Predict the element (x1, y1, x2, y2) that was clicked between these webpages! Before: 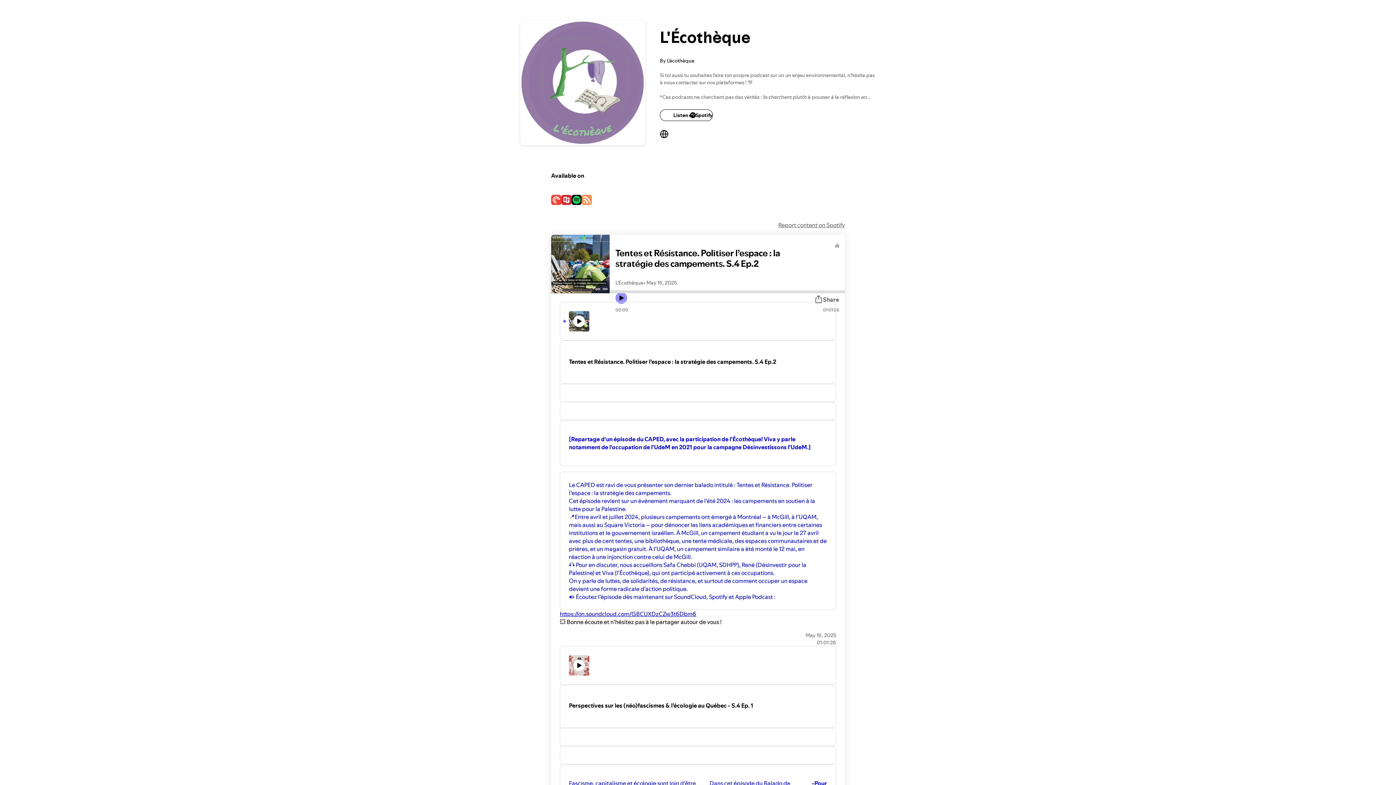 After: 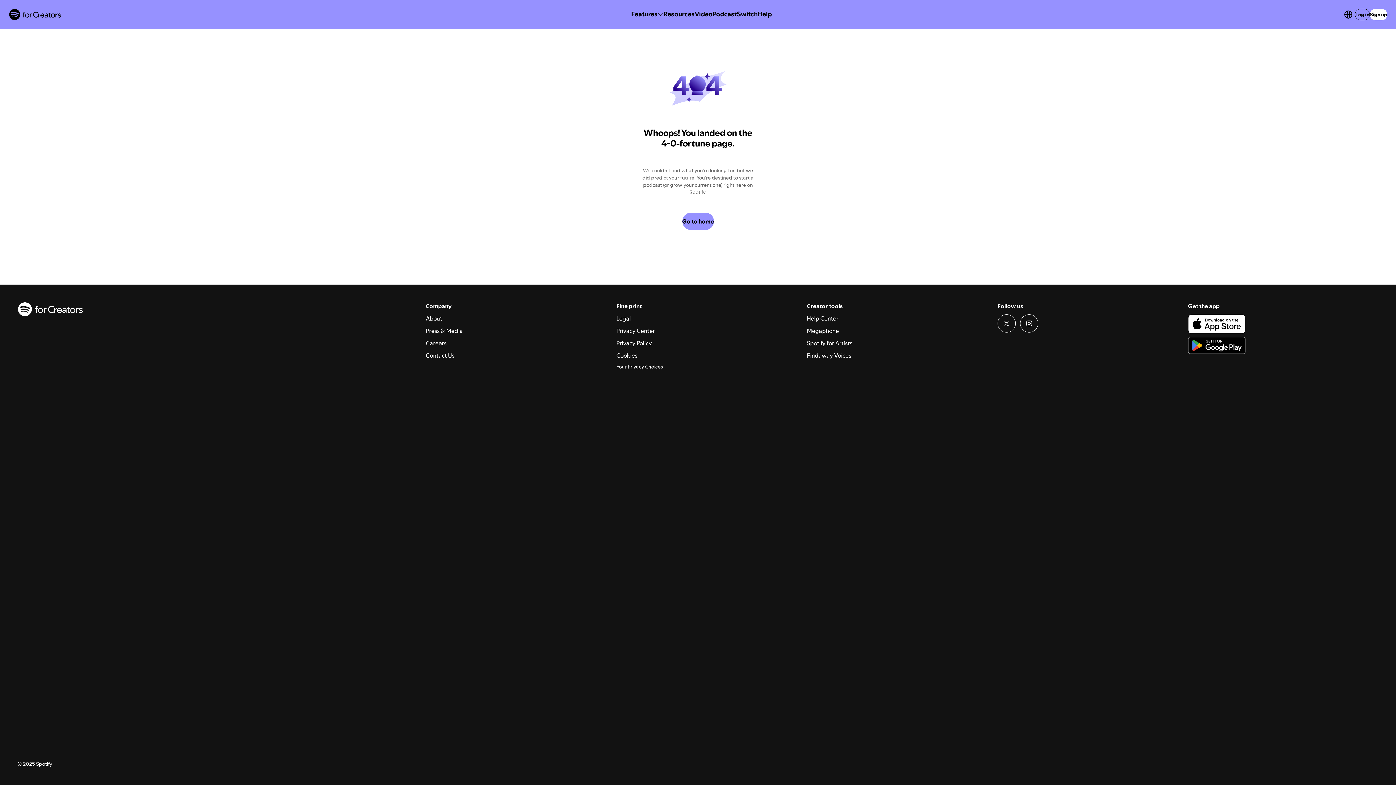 Action: bbox: (573, 315, 585, 327) label: Play icon